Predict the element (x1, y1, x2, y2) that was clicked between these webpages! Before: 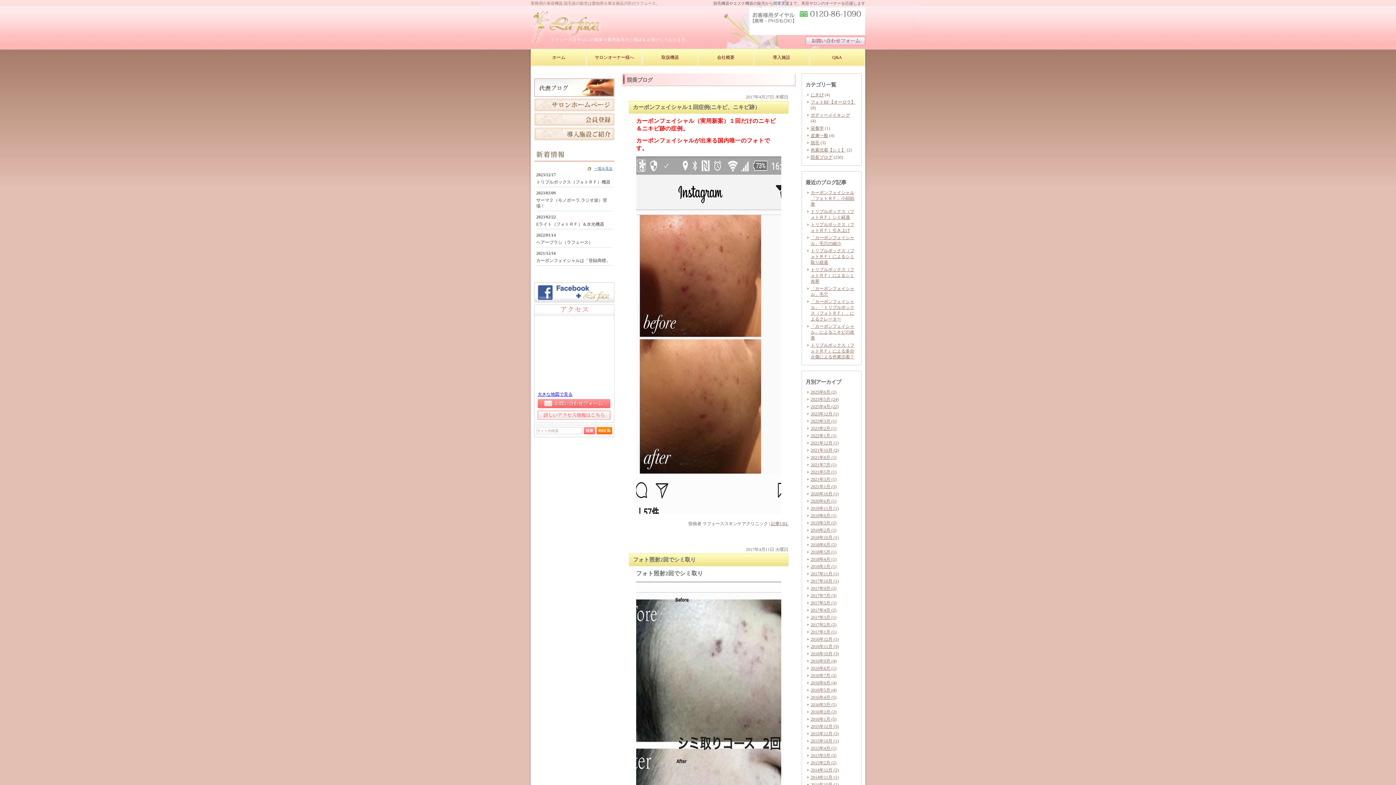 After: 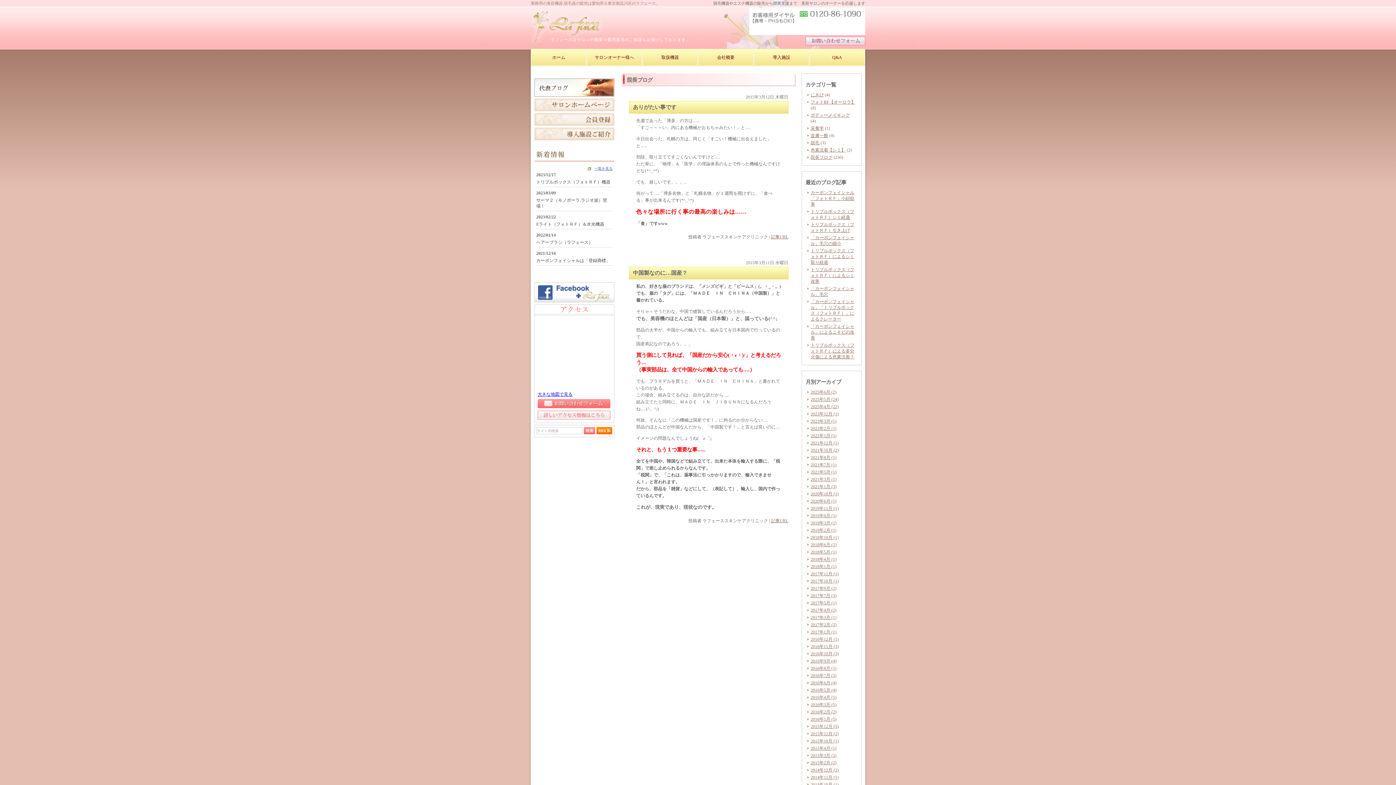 Action: label: 2015年3月 (2) bbox: (810, 753, 836, 758)